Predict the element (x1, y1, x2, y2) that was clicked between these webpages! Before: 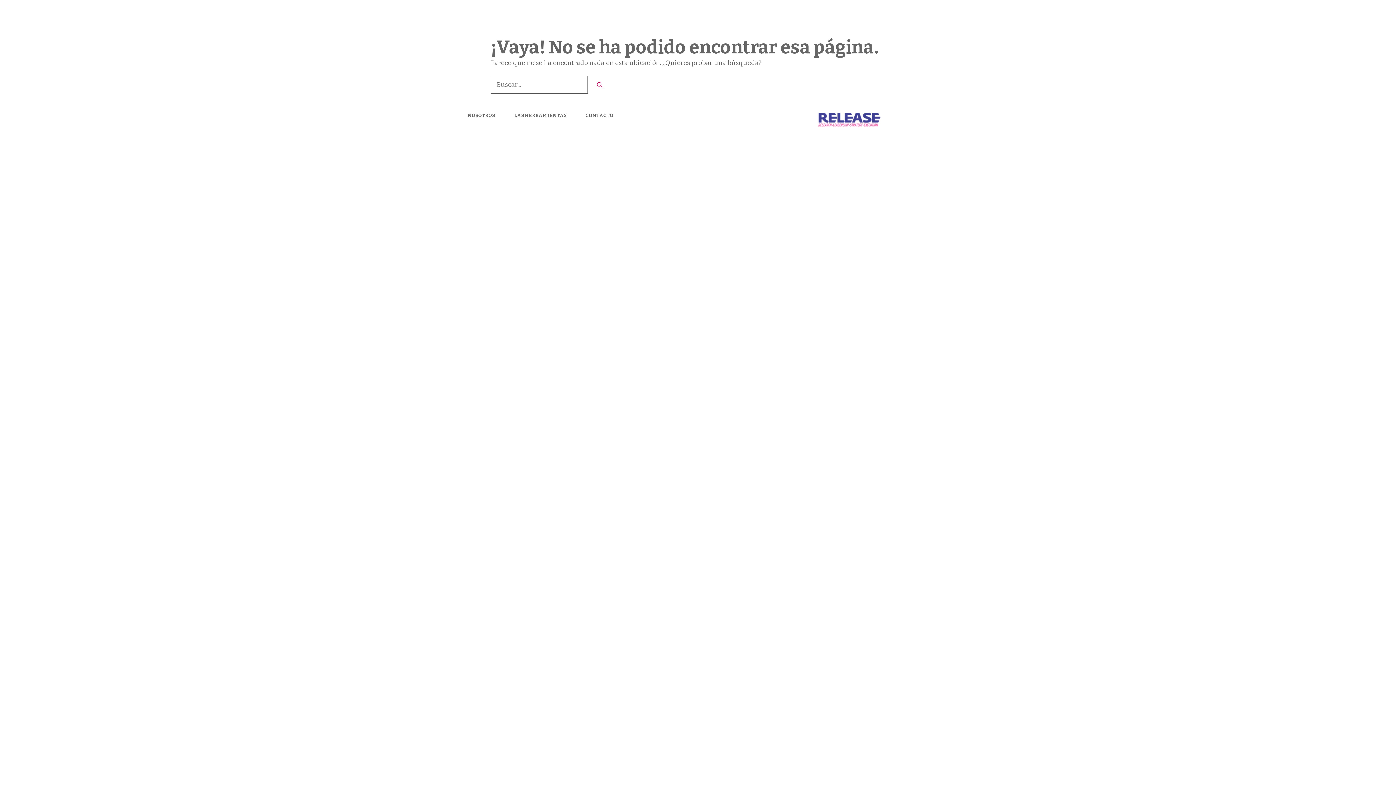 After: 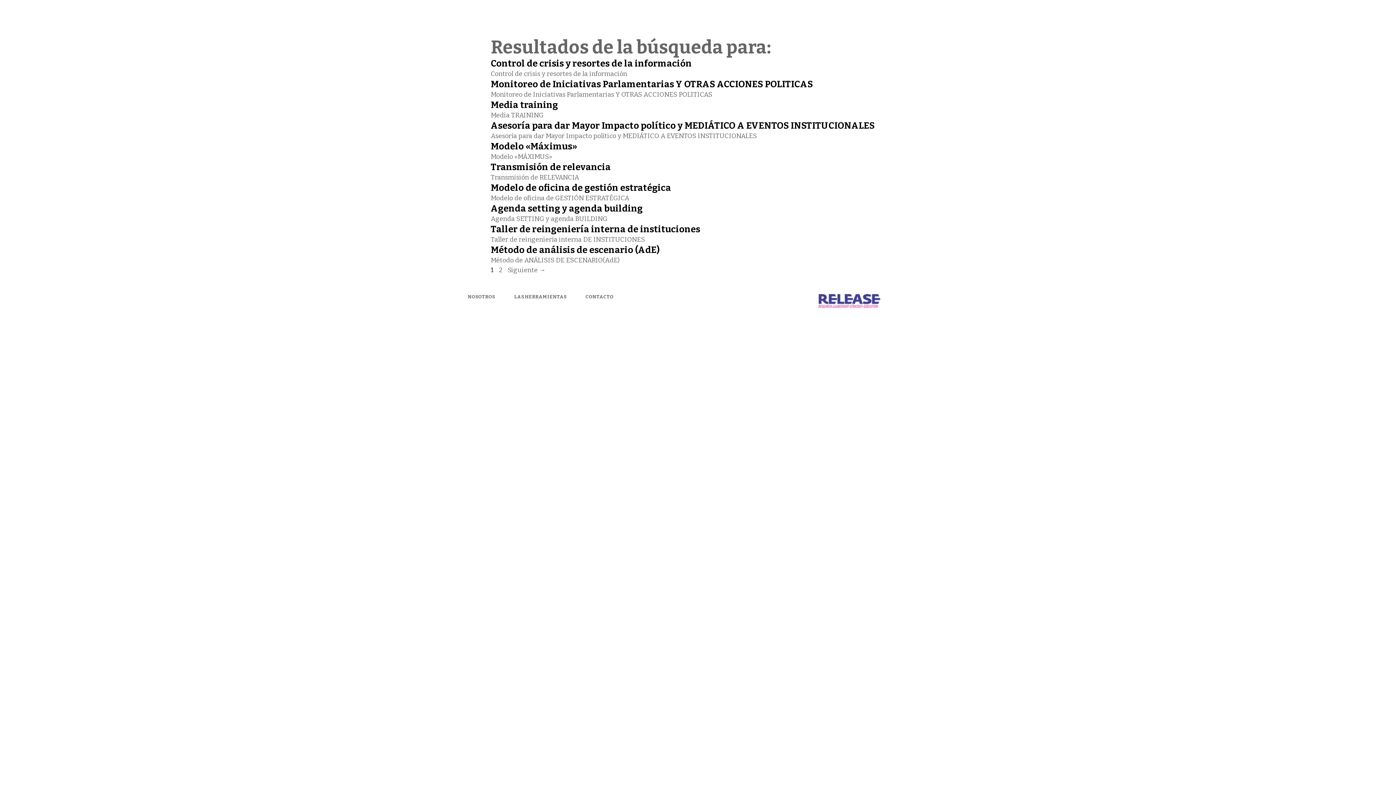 Action: label: Buscar bbox: (589, 77, 610, 93)